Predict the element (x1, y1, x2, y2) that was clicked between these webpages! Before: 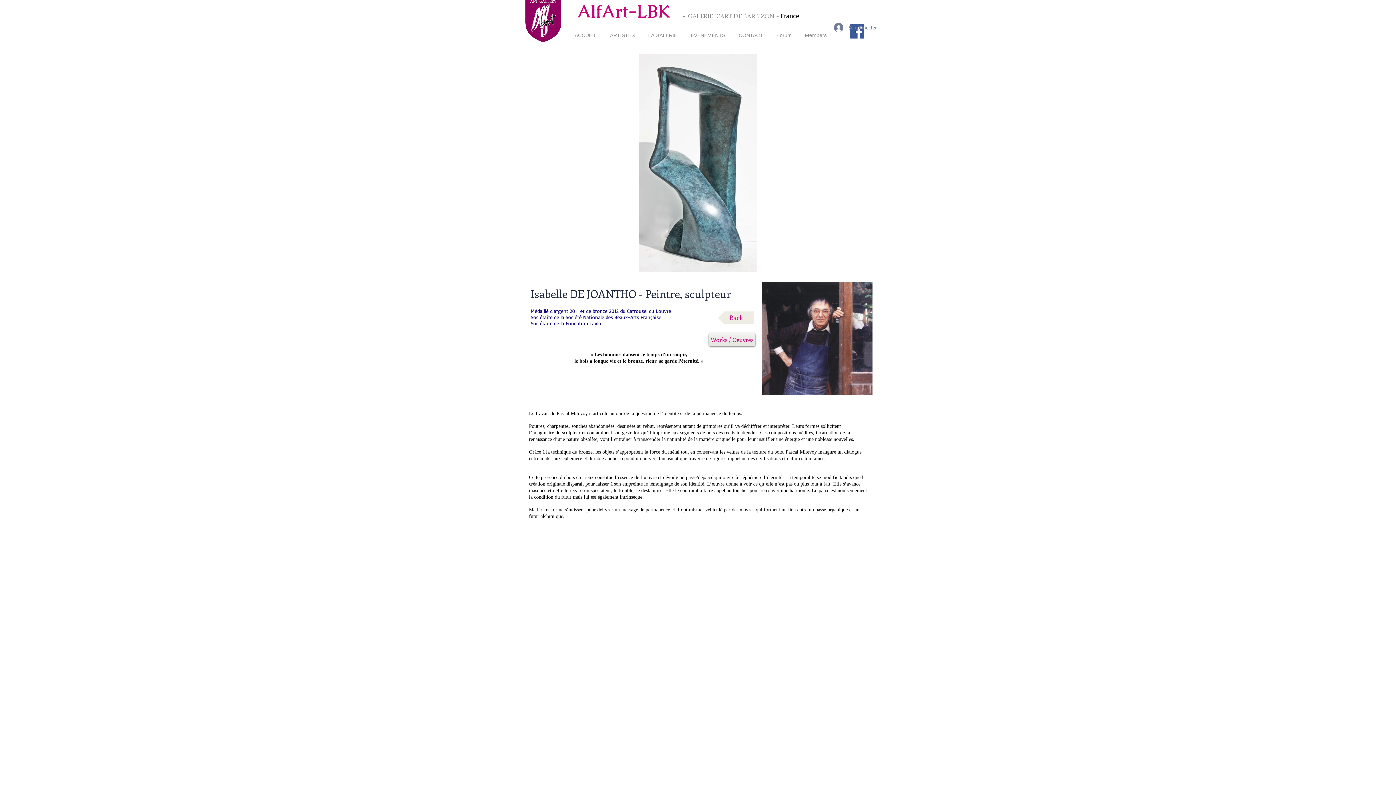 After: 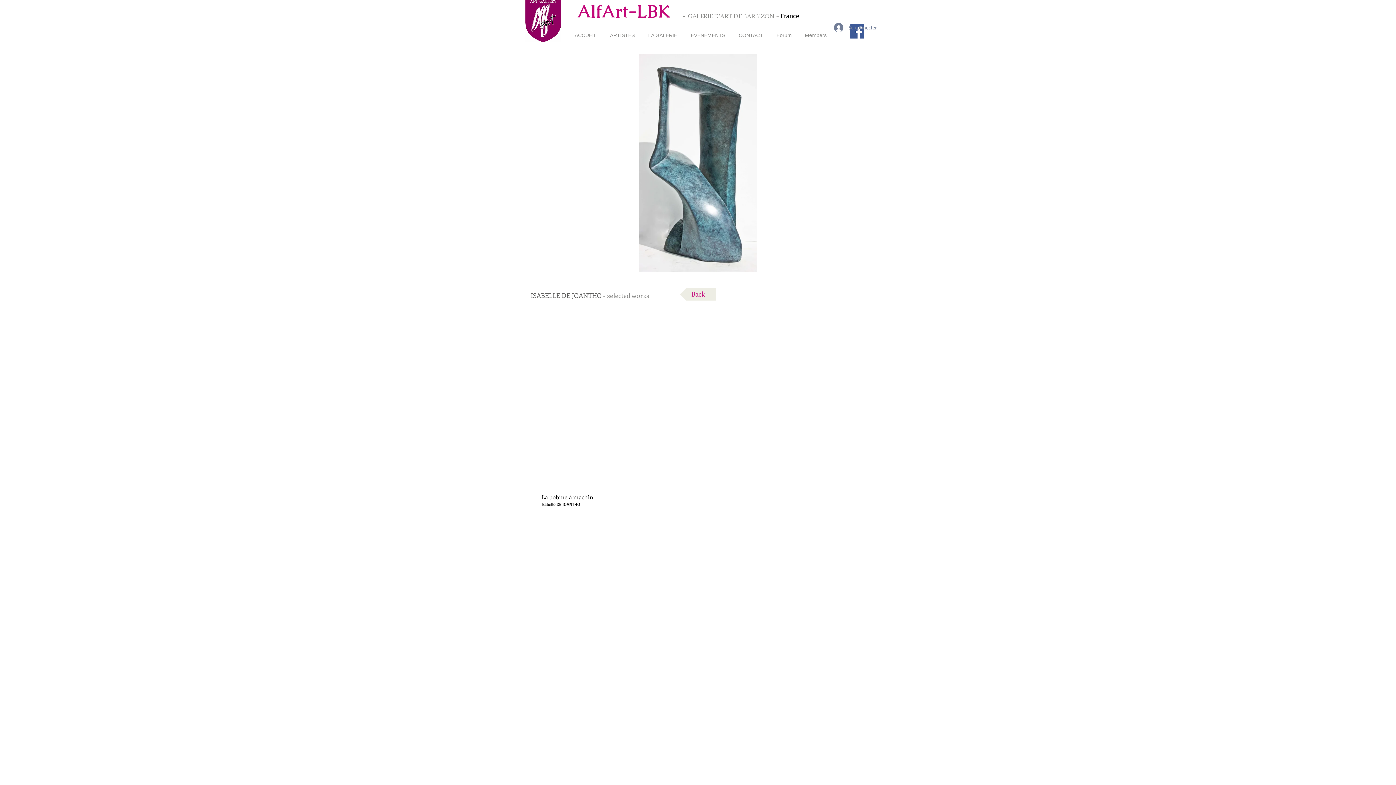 Action: label: Works / Oeuvres  bbox: (709, 333, 755, 346)